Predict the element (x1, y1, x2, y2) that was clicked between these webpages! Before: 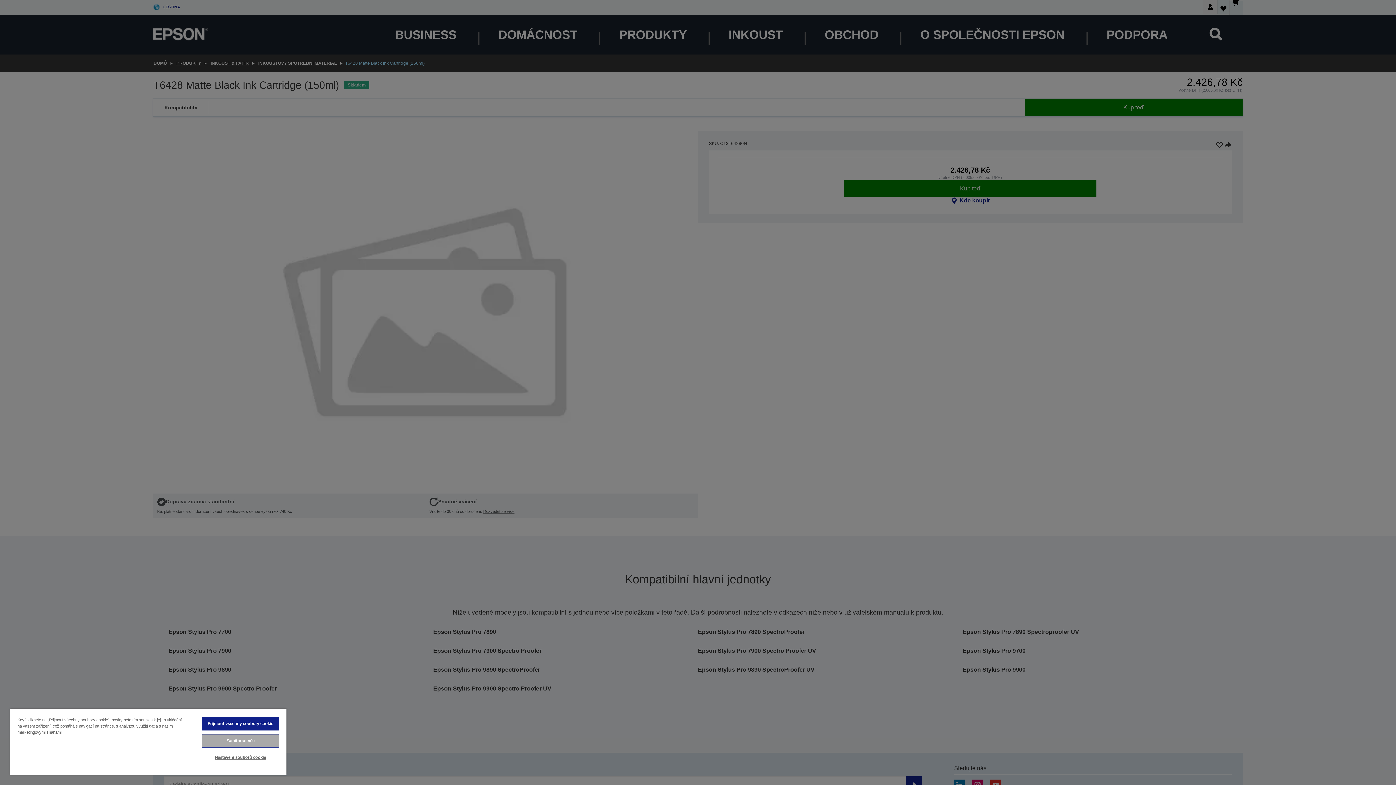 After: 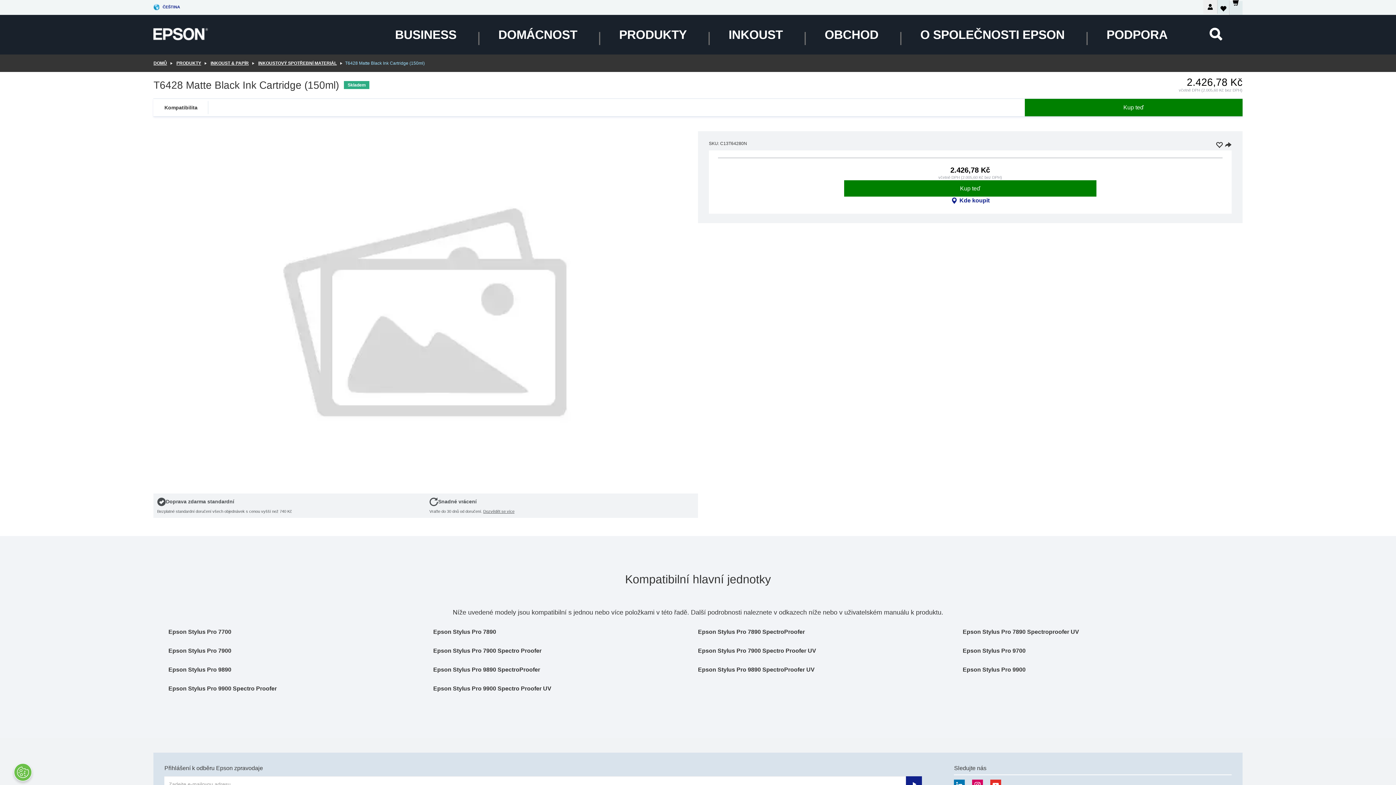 Action: bbox: (201, 717, 279, 730) label: Přijmout všechny soubory cookie